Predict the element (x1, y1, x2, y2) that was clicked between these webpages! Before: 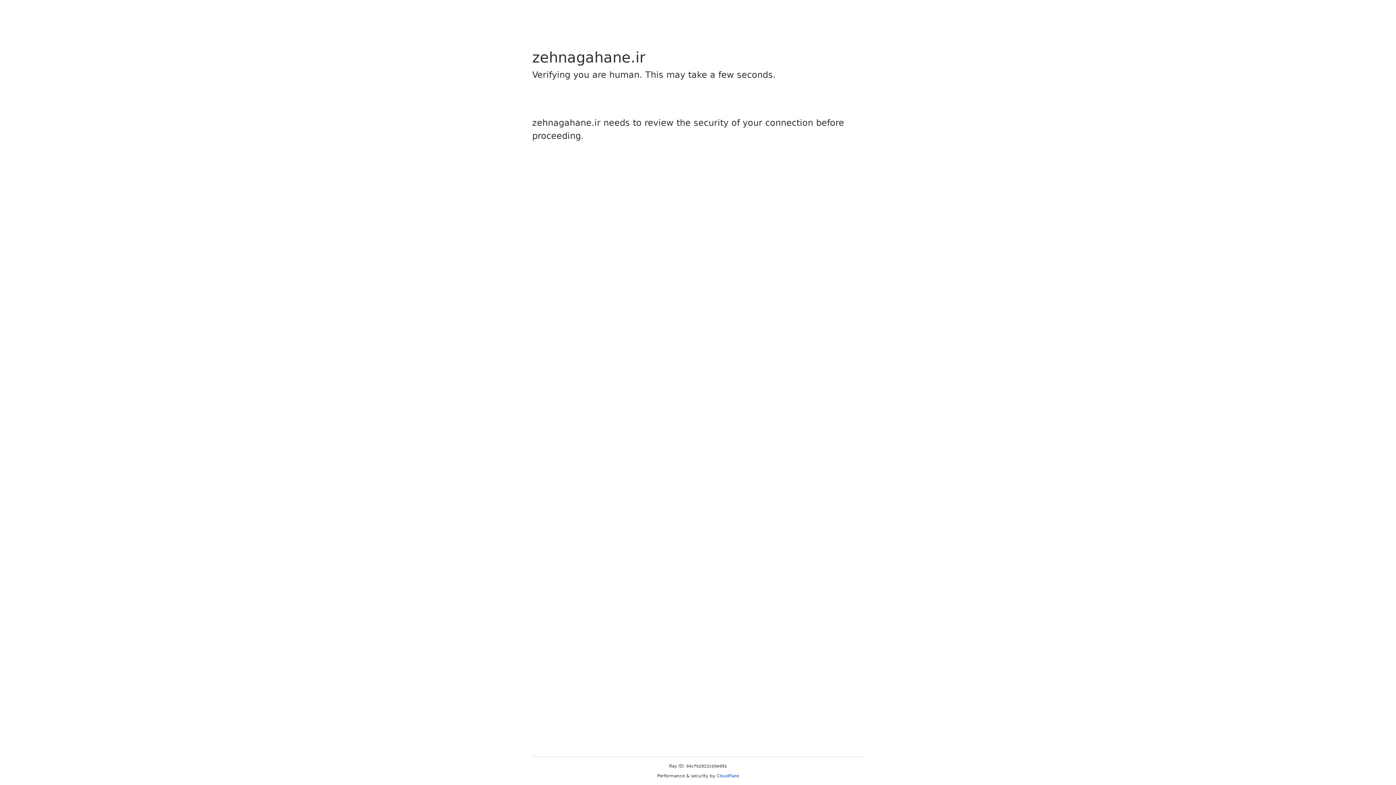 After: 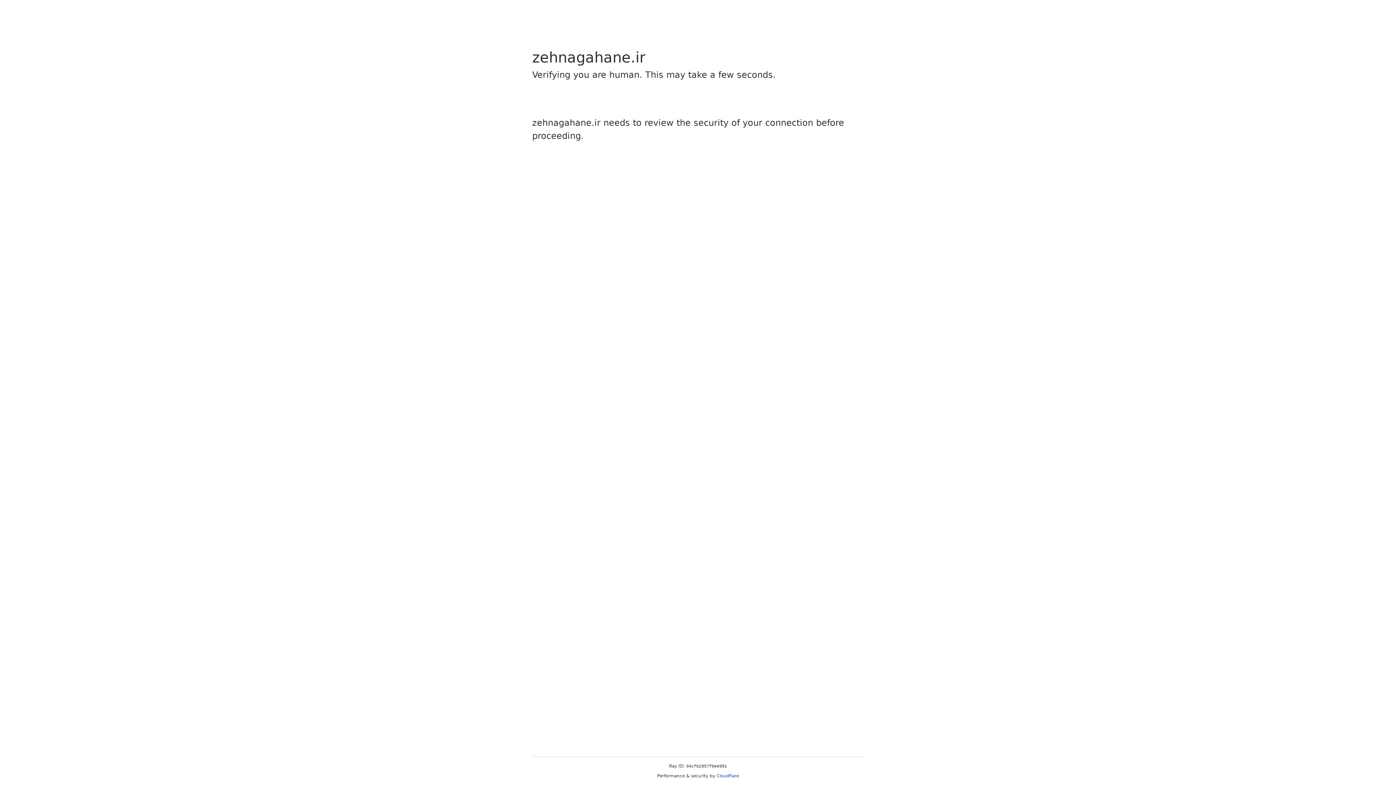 Action: bbox: (716, 773, 739, 778) label: Cloudflare